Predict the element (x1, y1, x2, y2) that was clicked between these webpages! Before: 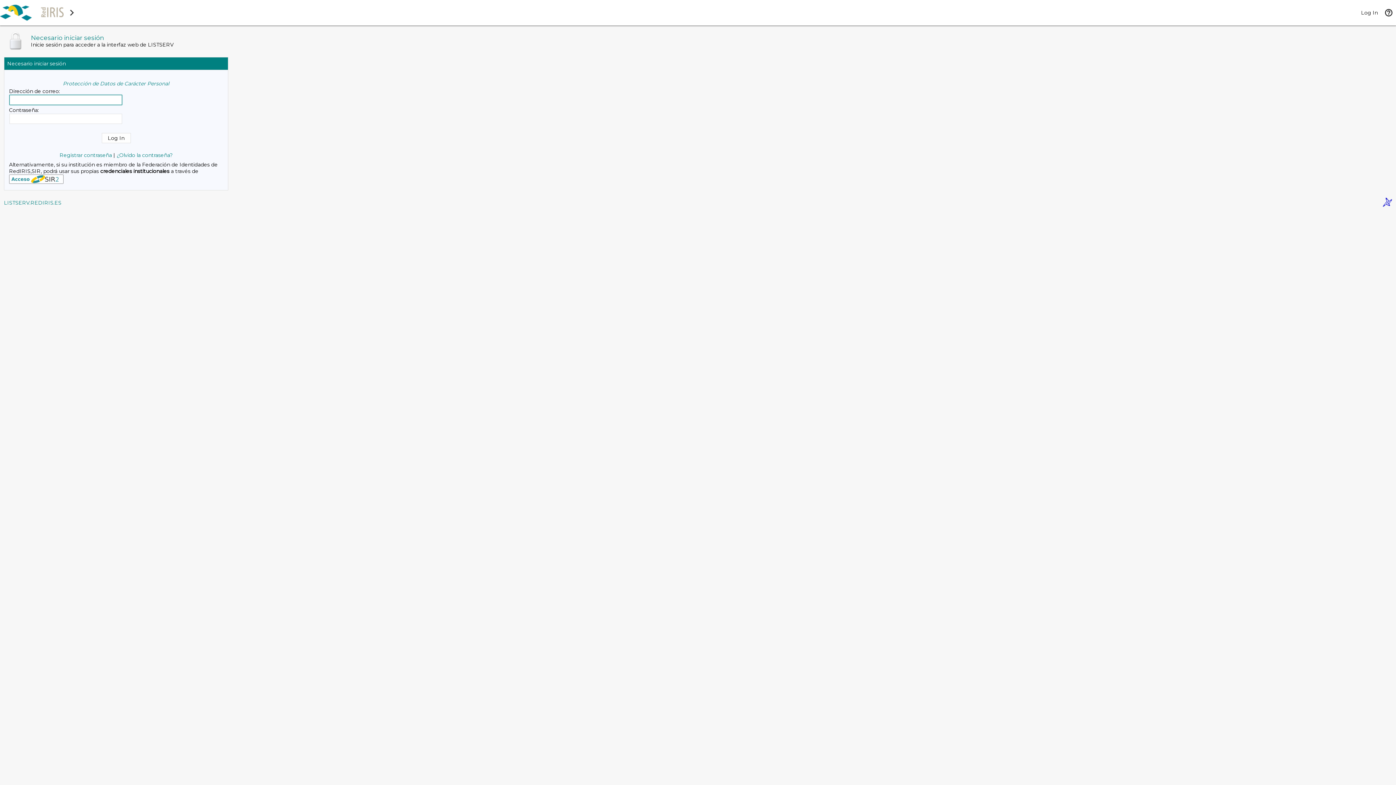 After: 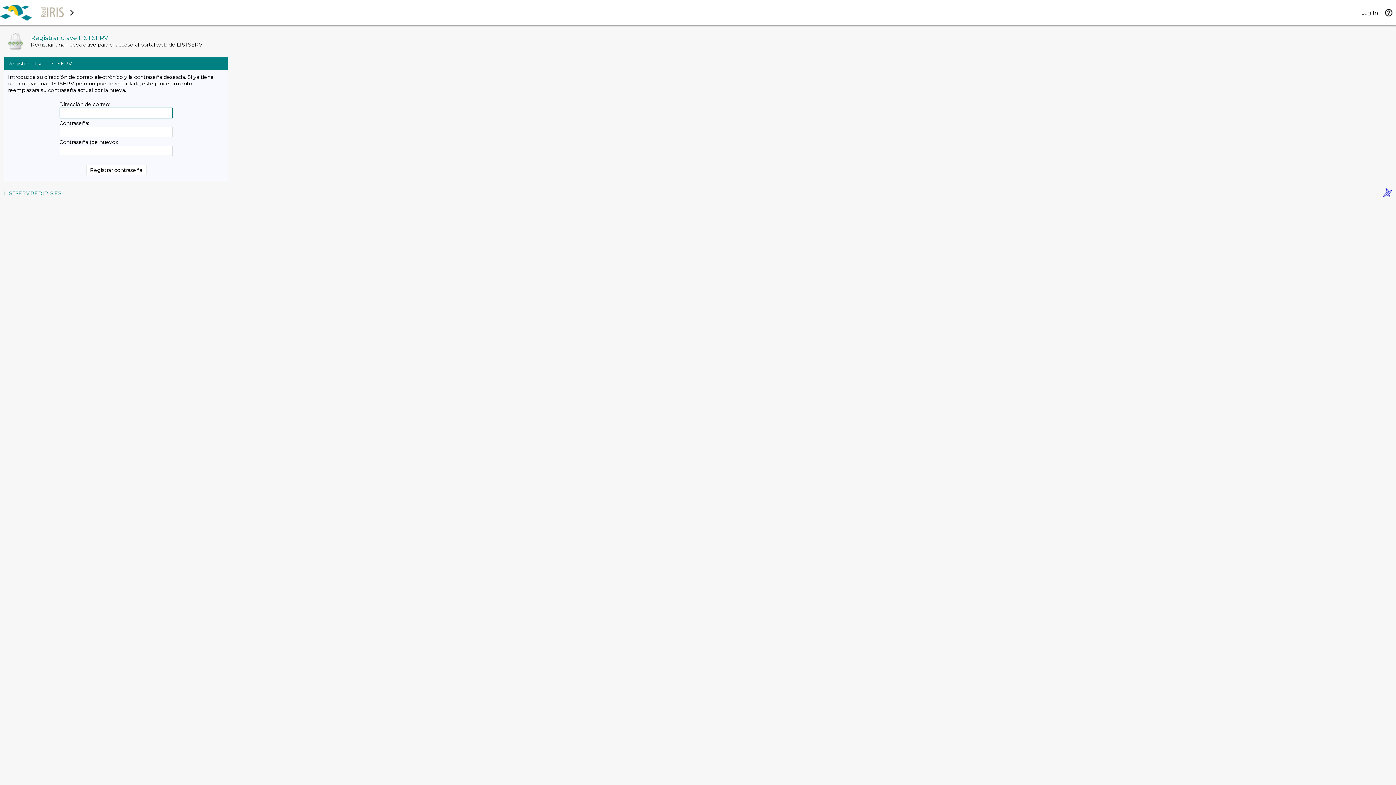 Action: label: ¿Olvido la contraseña? bbox: (116, 152, 172, 158)